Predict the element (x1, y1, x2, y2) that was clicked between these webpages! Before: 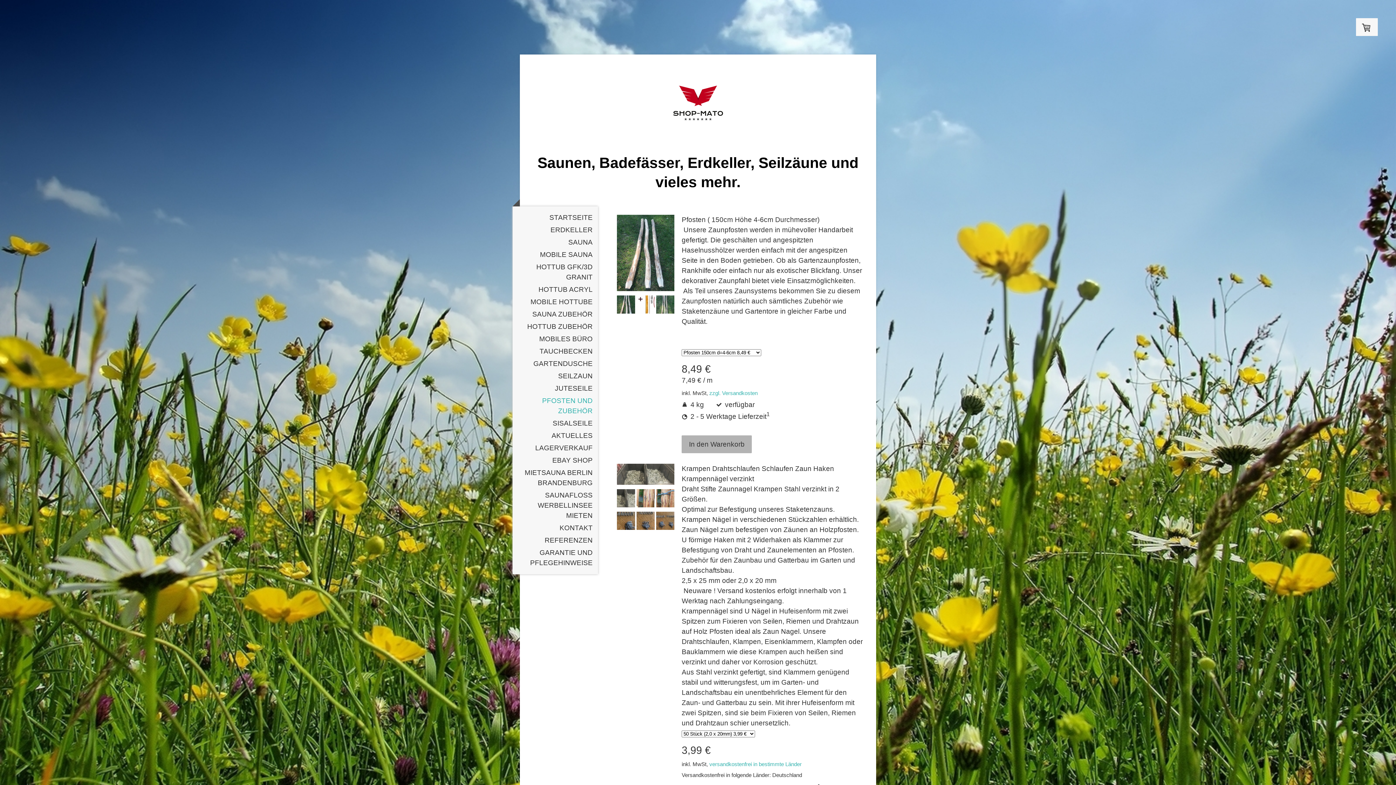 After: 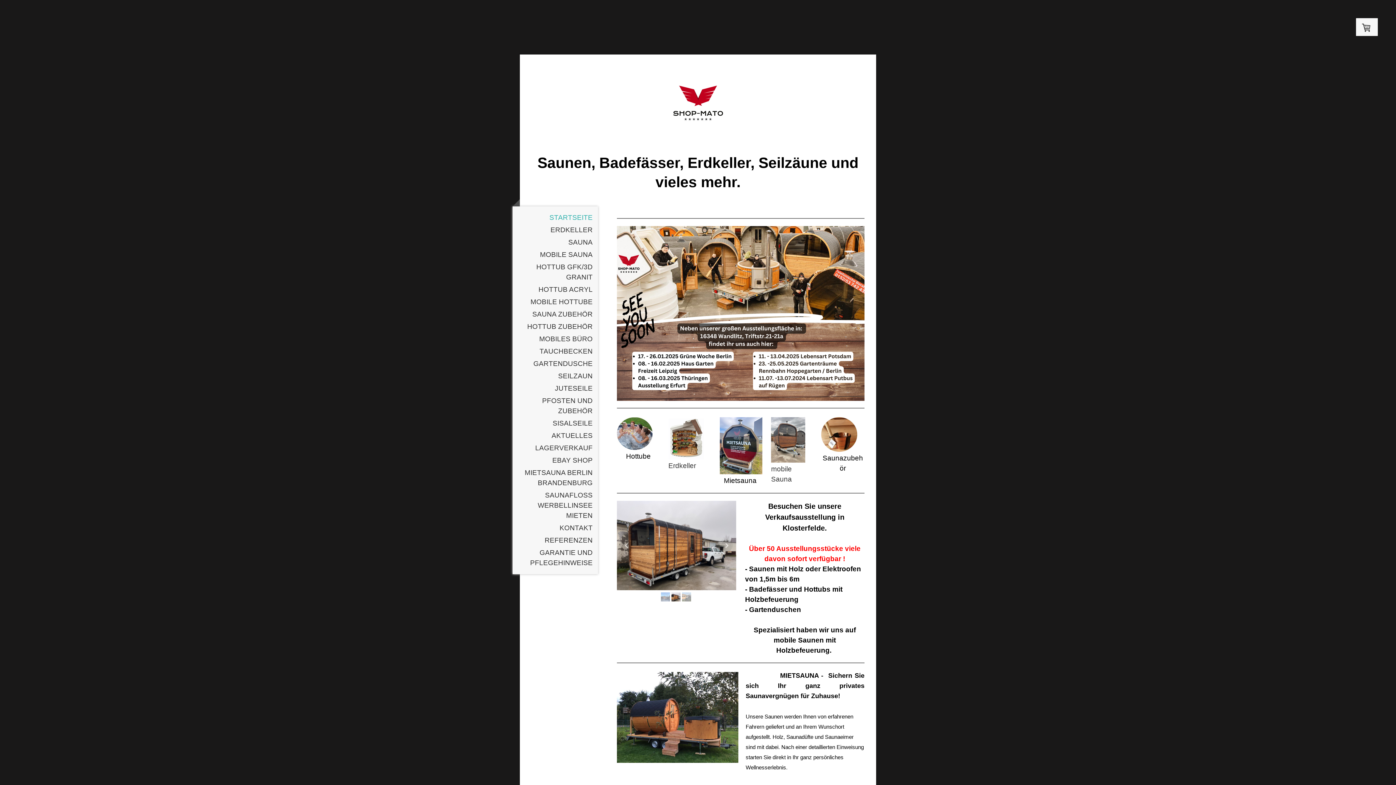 Action: bbox: (534, 153, 861, 192) label: Saunen, Badefässer, Erdkeller, Seilzäune und vieles mehr.